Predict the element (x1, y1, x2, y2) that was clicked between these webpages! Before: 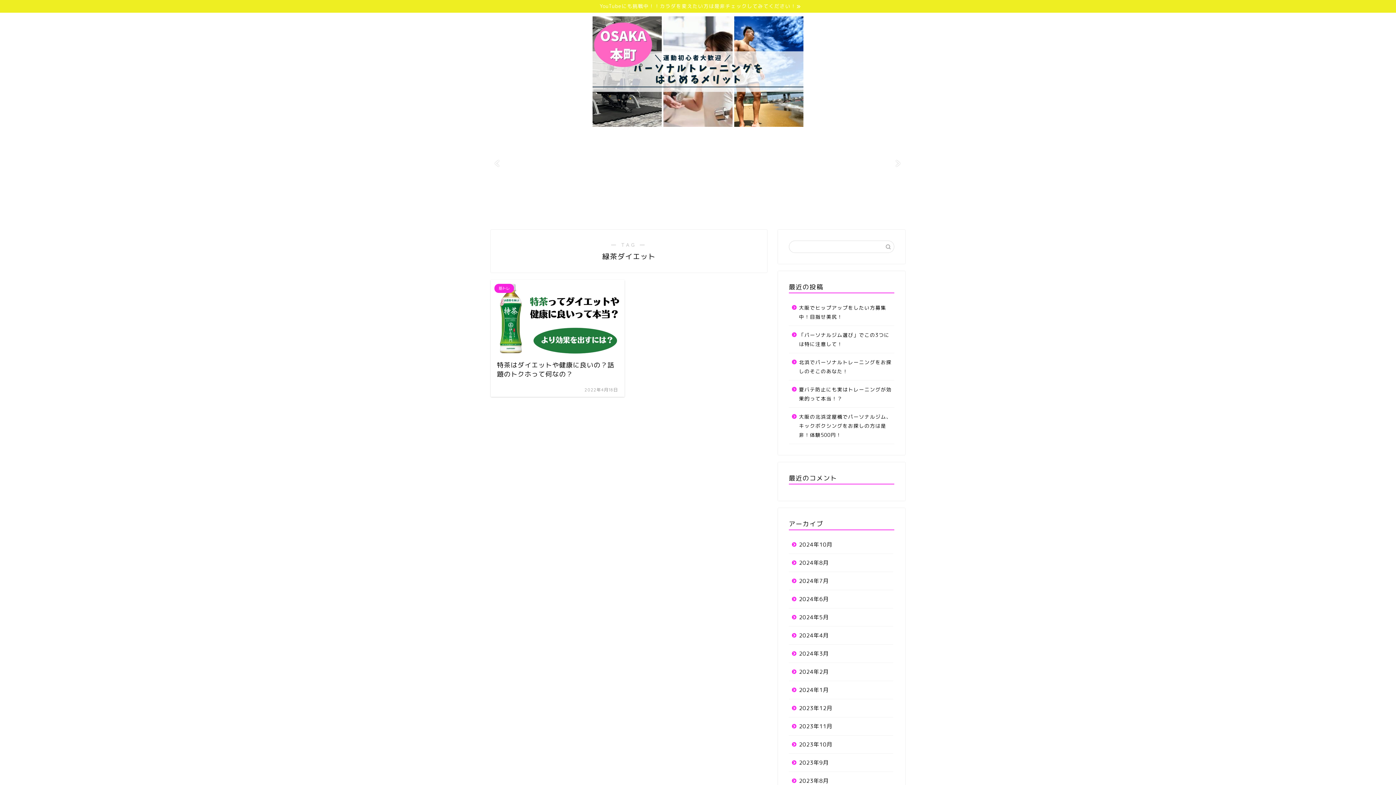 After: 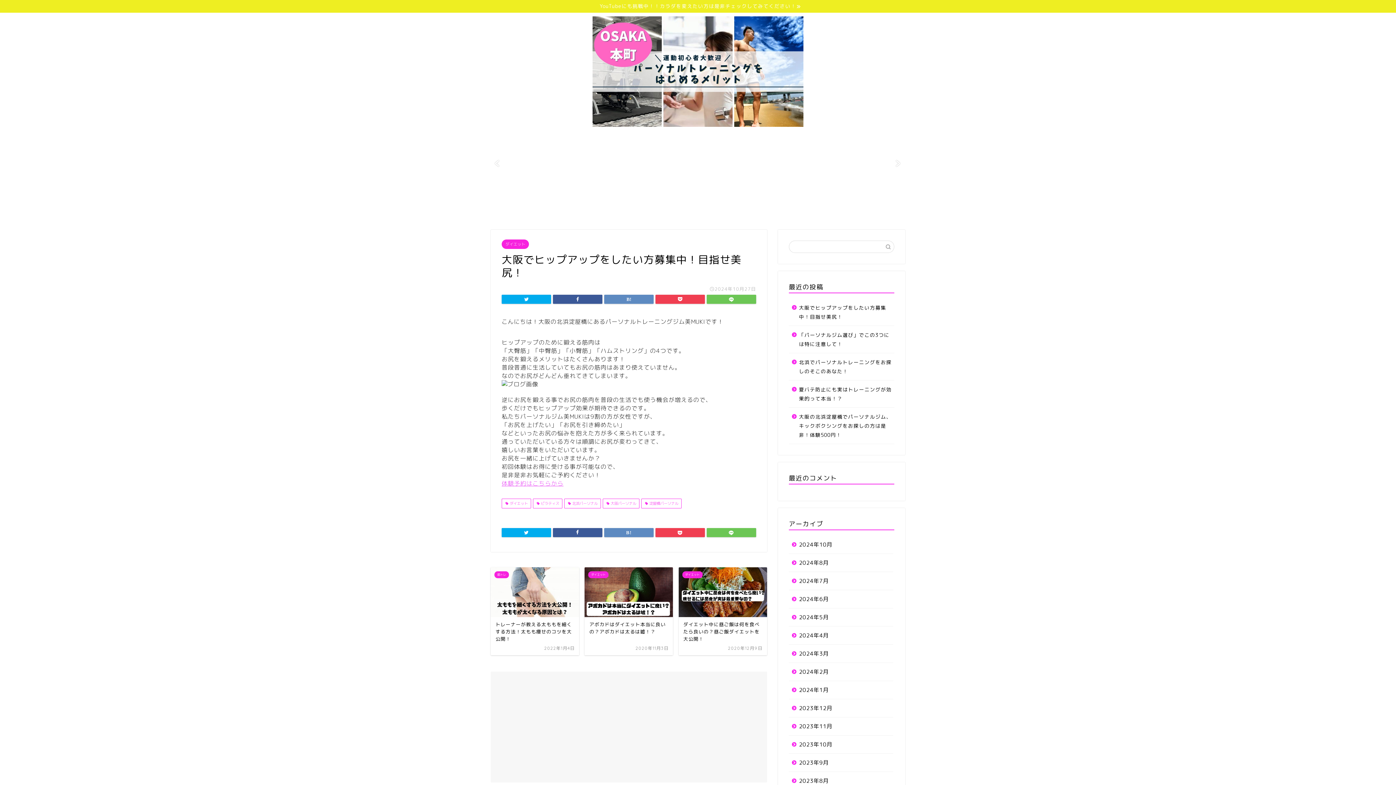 Action: bbox: (789, 298, 893, 325) label: 大阪でヒップアップをしたい方募集中！目指せ美尻！